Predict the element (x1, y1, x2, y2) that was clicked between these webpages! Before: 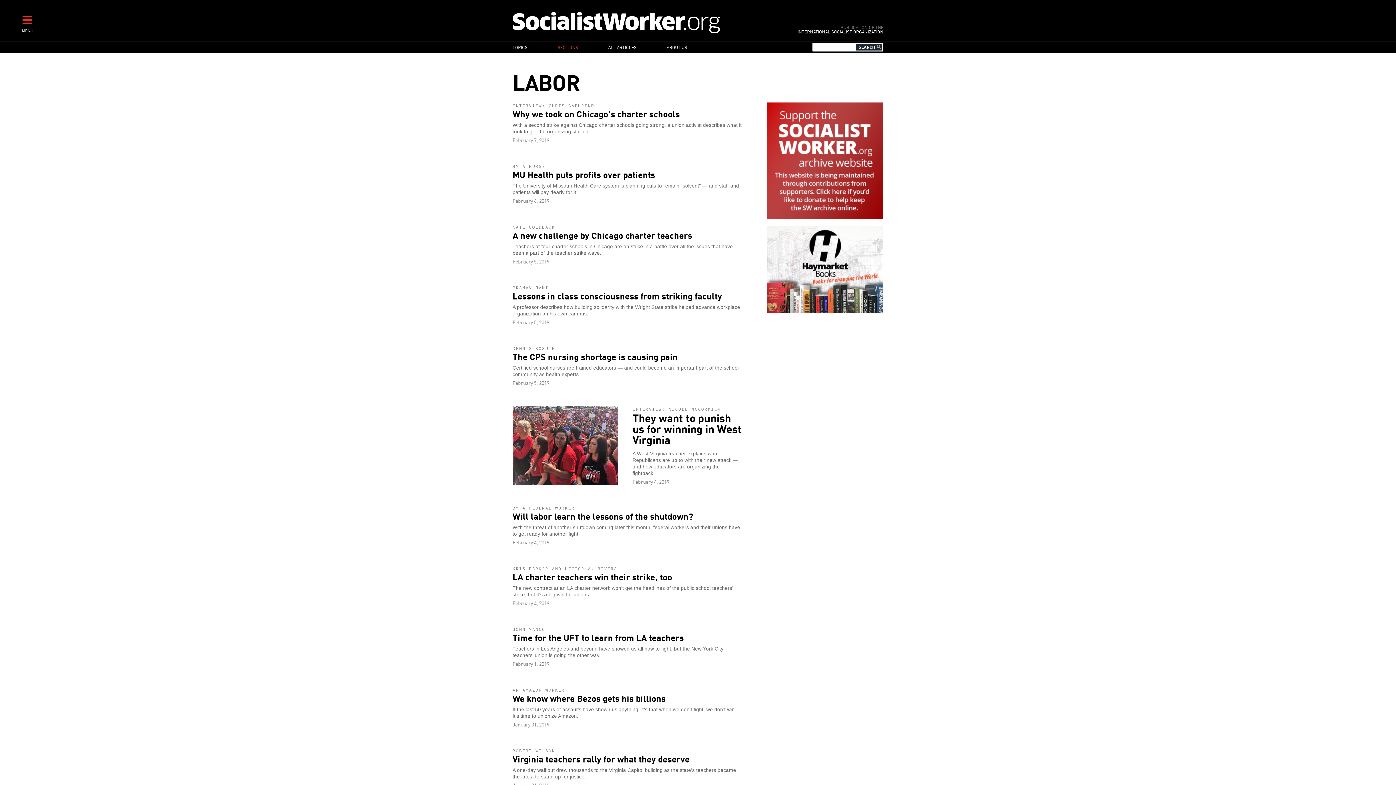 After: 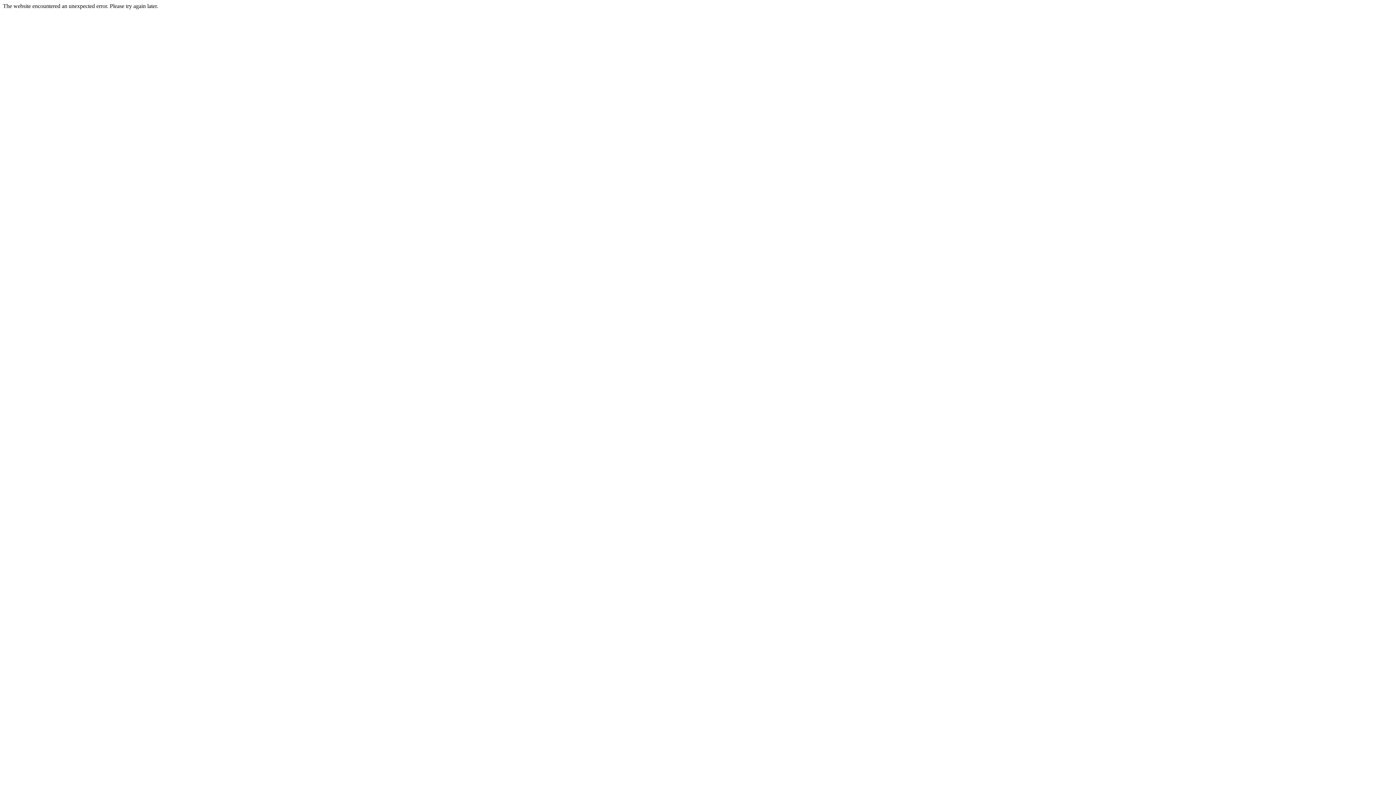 Action: label: BY A NURSE
MU Health puts profits over patients

The University of Missouri Health Care system is planning cuts to remain “solvent” — and staff and patients will pay dearly for it.

February 6, 2019 bbox: (512, 163, 741, 205)